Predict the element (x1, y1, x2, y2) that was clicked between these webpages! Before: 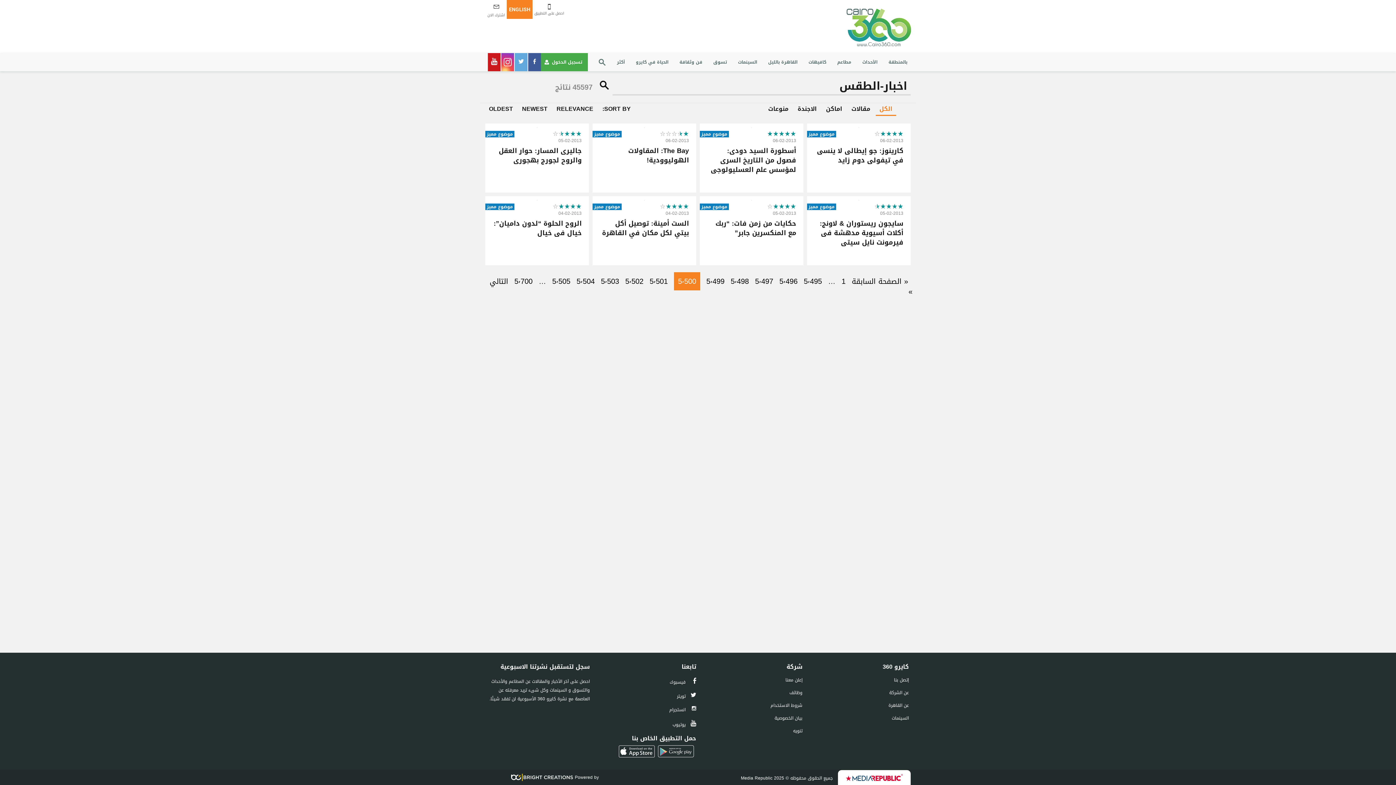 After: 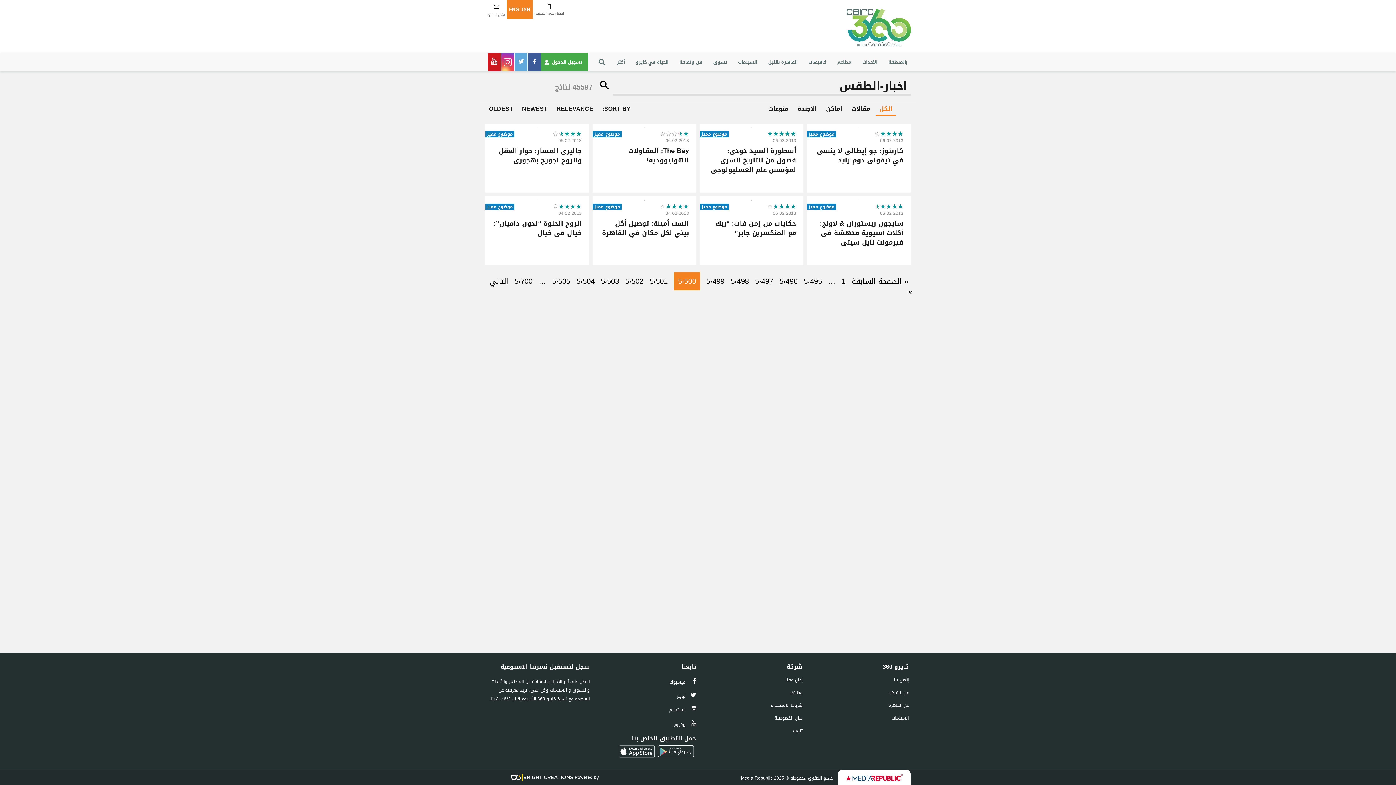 Action: label: موضوع مميز bbox: (592, 203, 621, 210)